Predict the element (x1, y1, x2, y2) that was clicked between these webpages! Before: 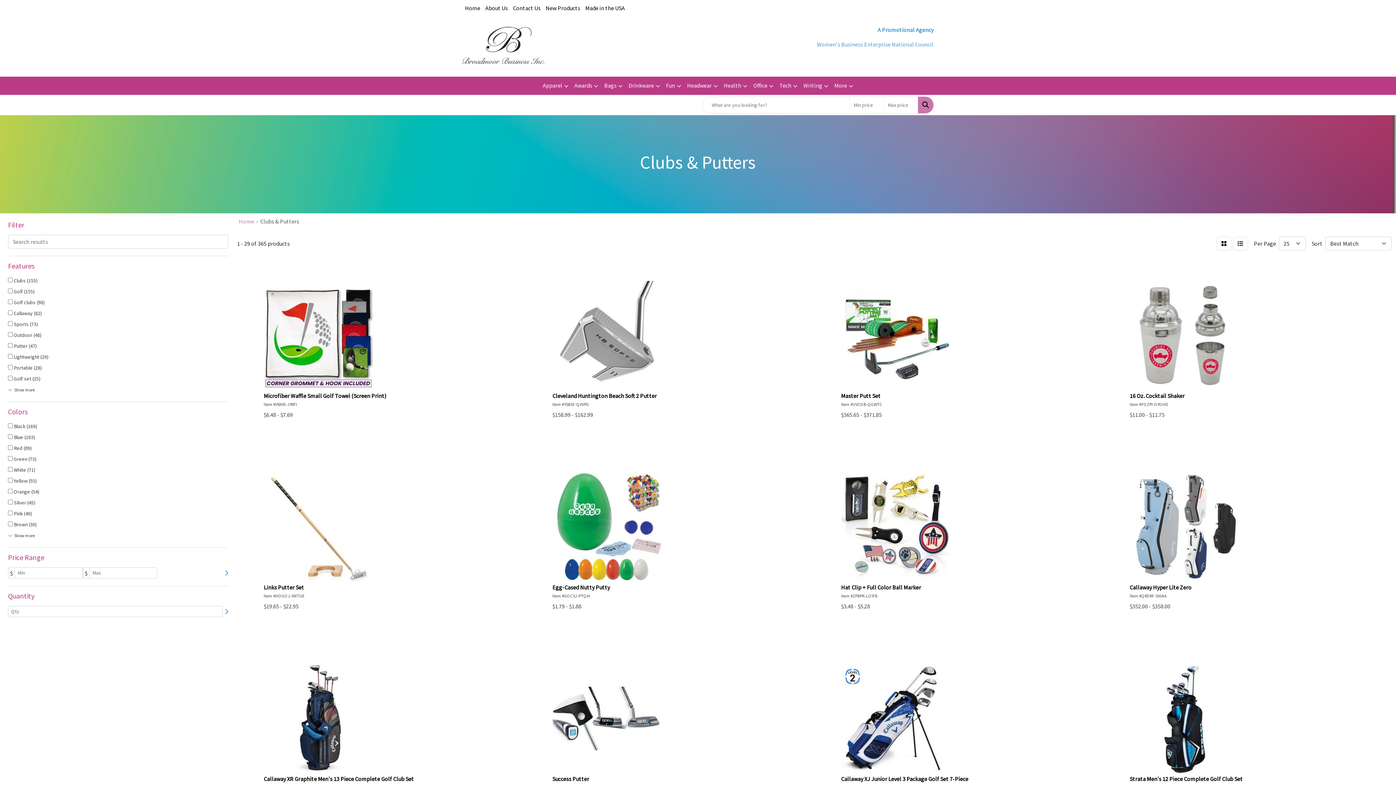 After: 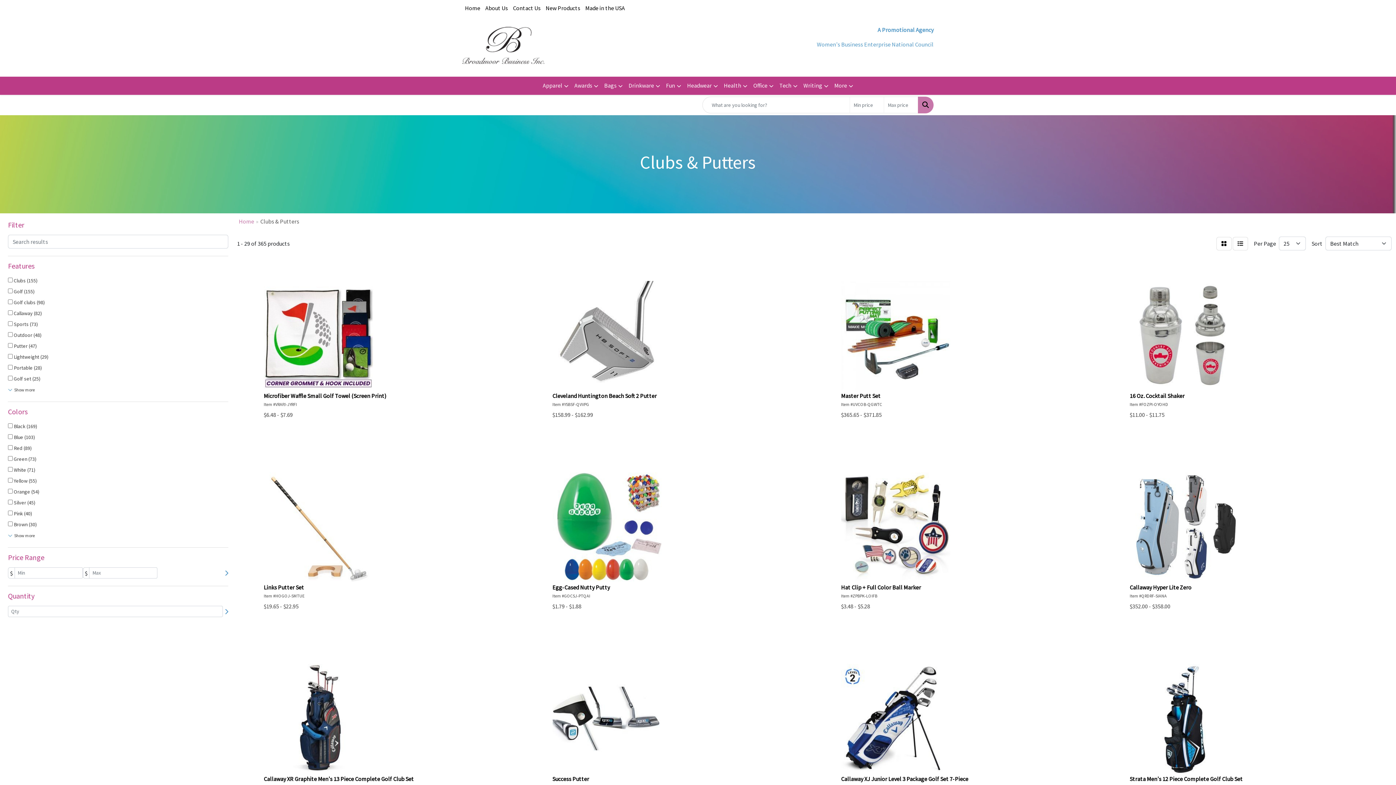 Action: bbox: (918, 96, 933, 113) label: Search